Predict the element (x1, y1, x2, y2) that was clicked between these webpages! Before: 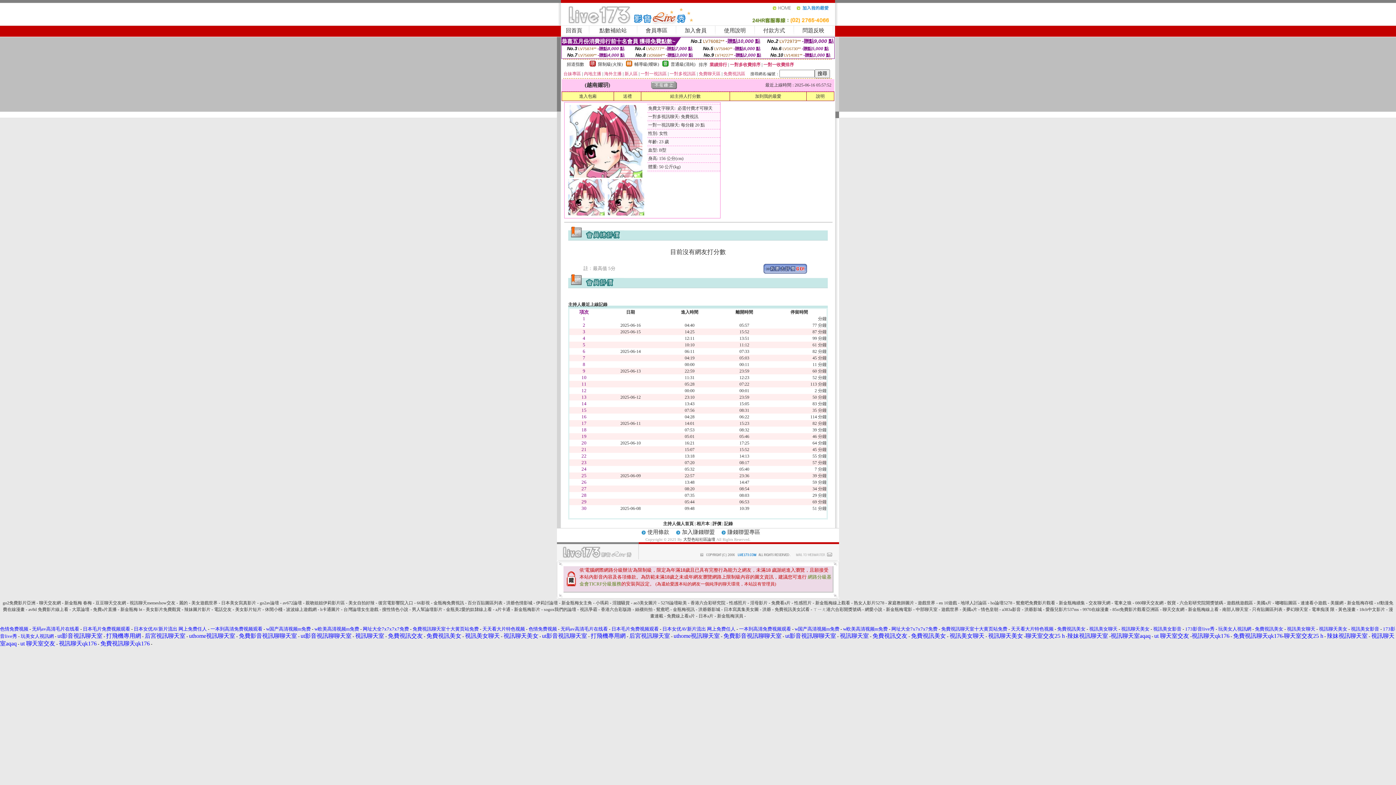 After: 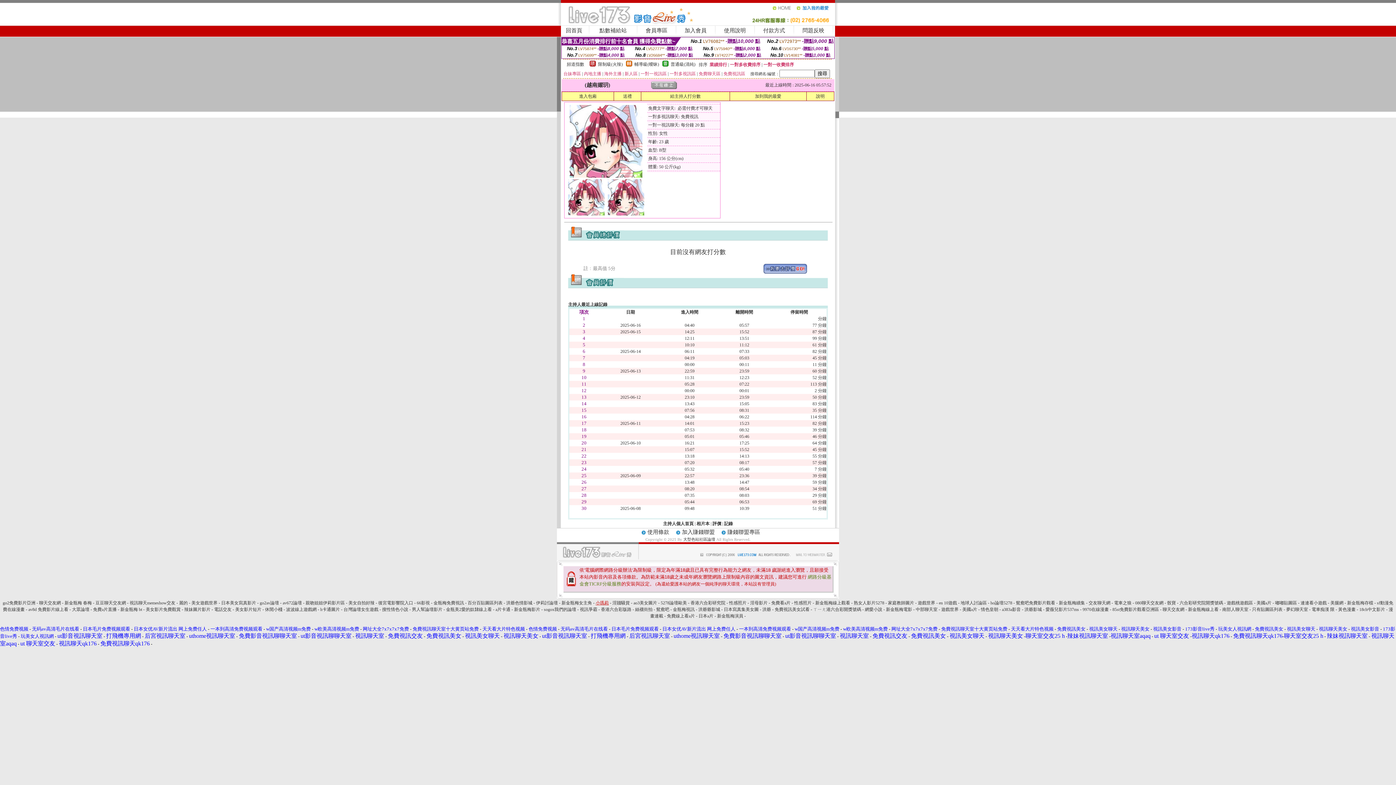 Action: bbox: (595, 600, 608, 605) label: 小瑪莉